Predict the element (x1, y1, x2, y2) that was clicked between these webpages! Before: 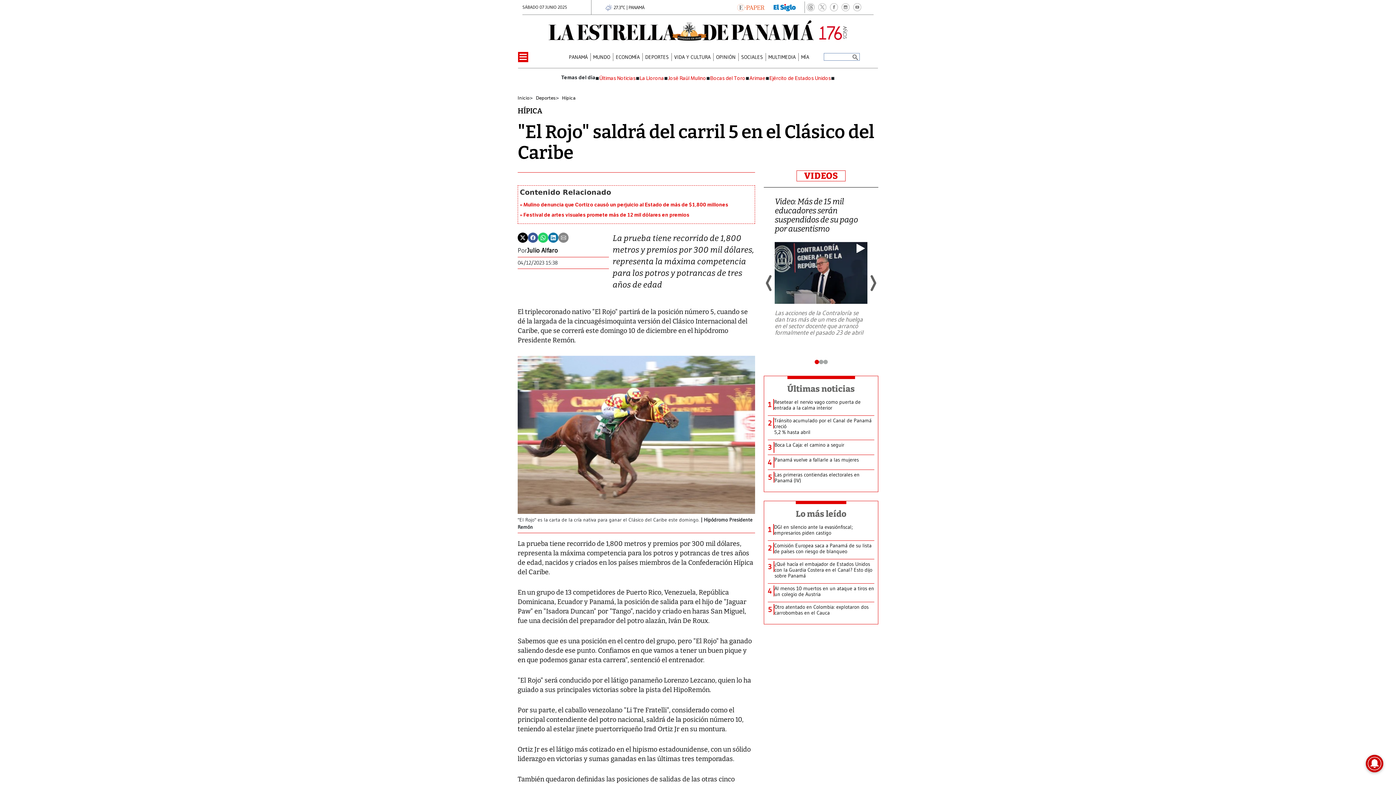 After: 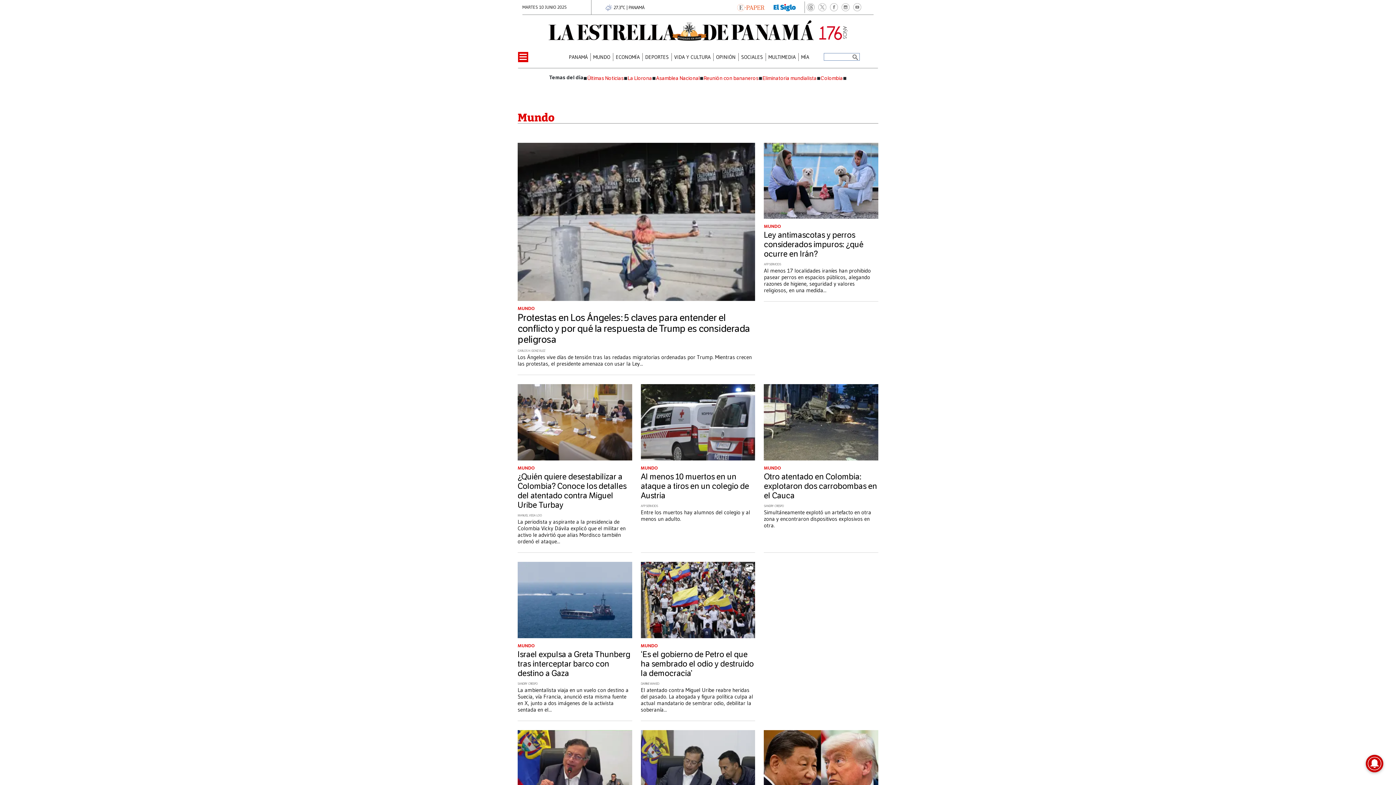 Action: label: MUNDO bbox: (593, 54, 610, 59)